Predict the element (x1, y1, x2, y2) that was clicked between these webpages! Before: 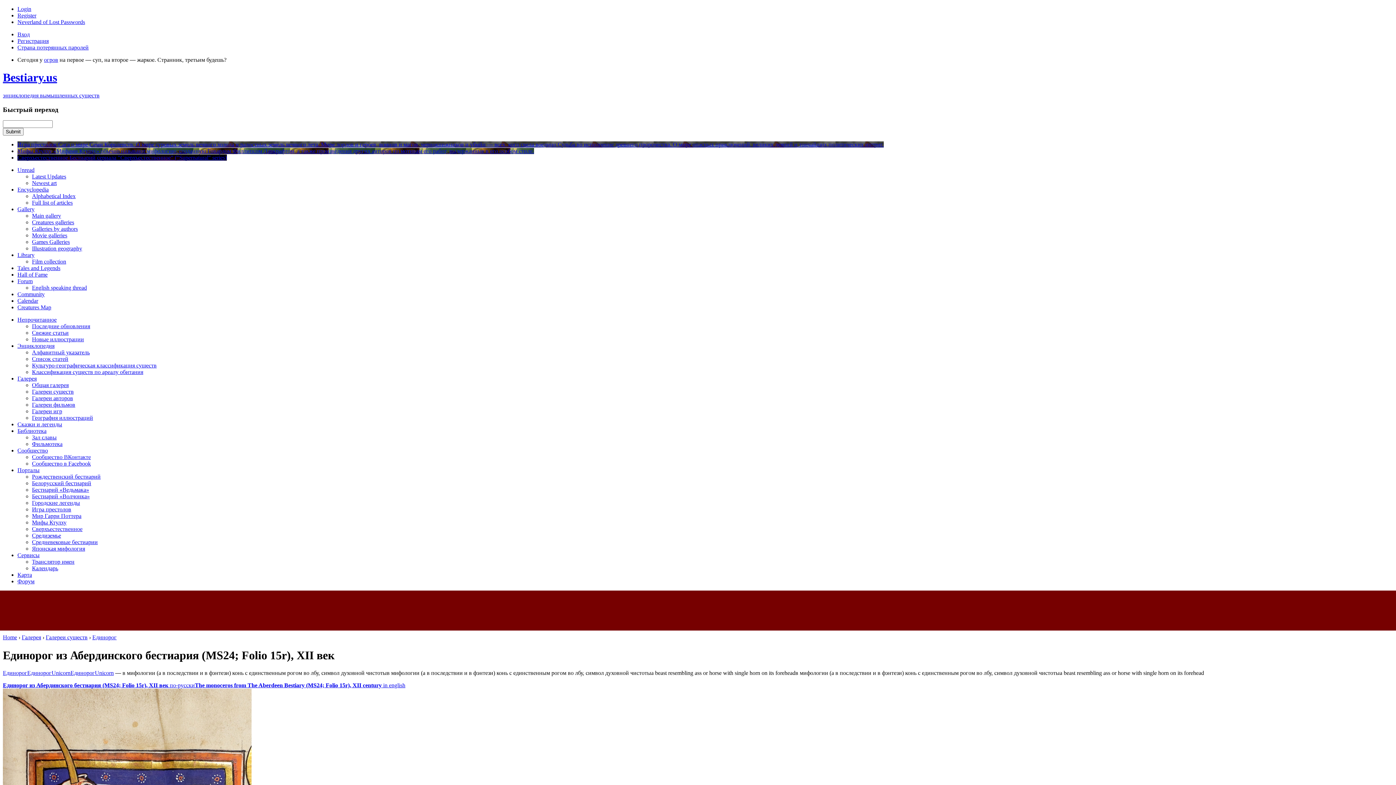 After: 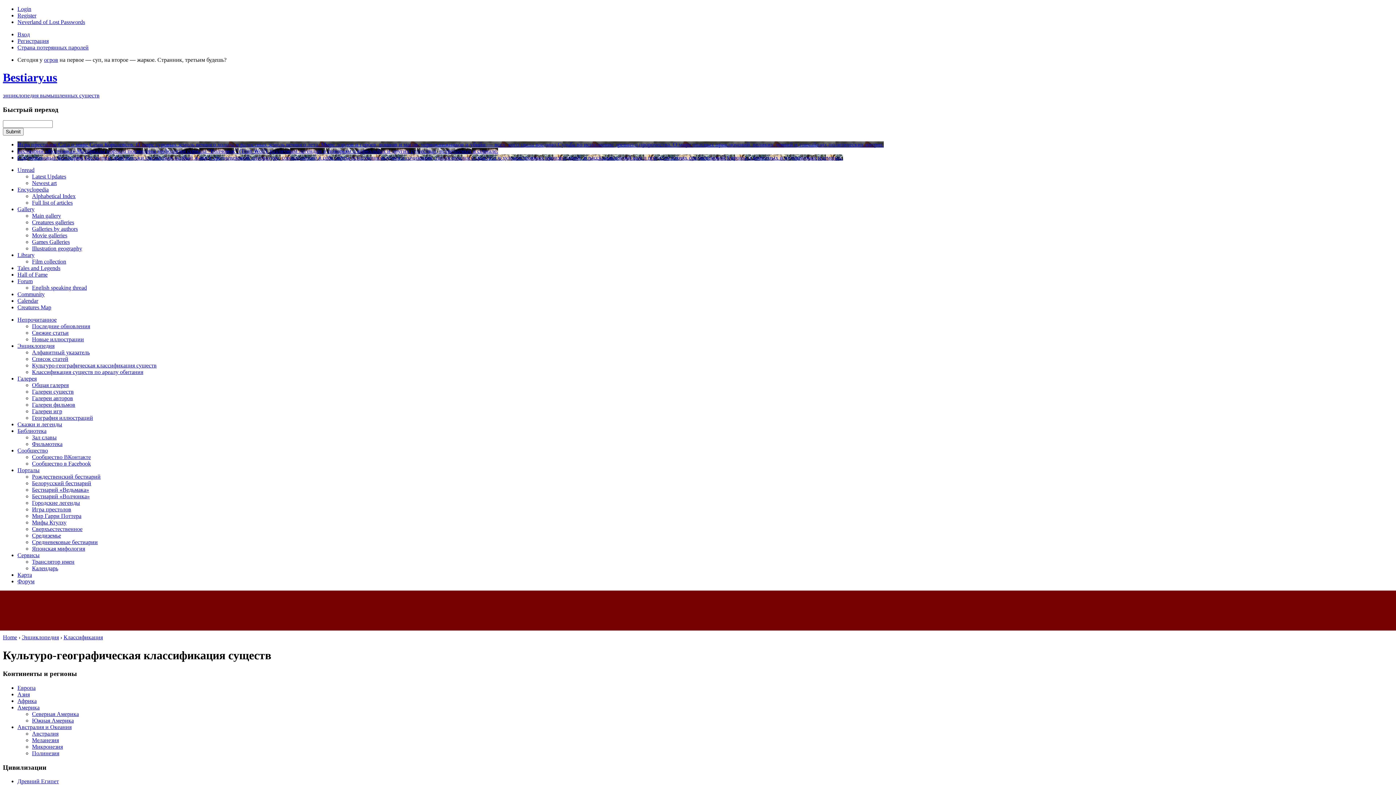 Action: label: Культуро-географическая классификация существ bbox: (32, 362, 156, 368)